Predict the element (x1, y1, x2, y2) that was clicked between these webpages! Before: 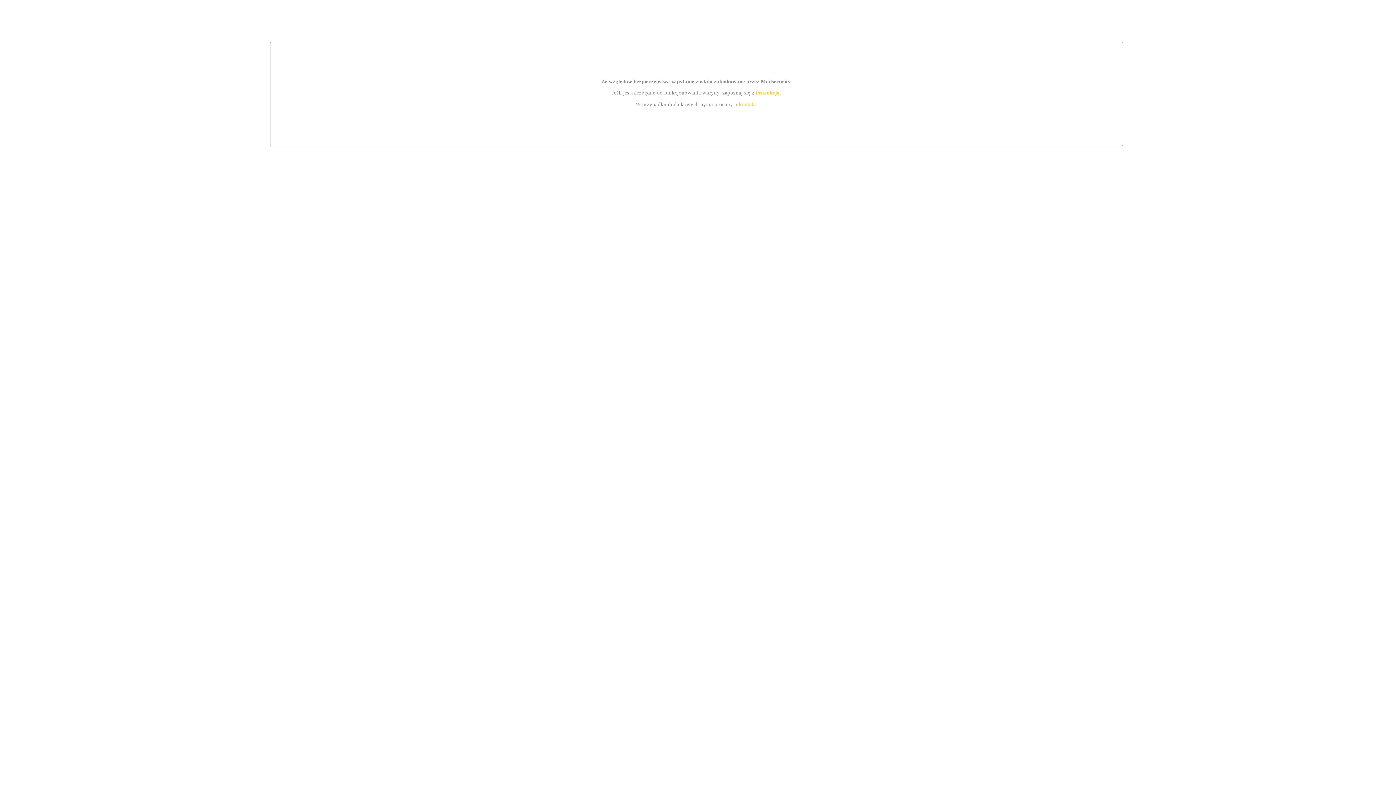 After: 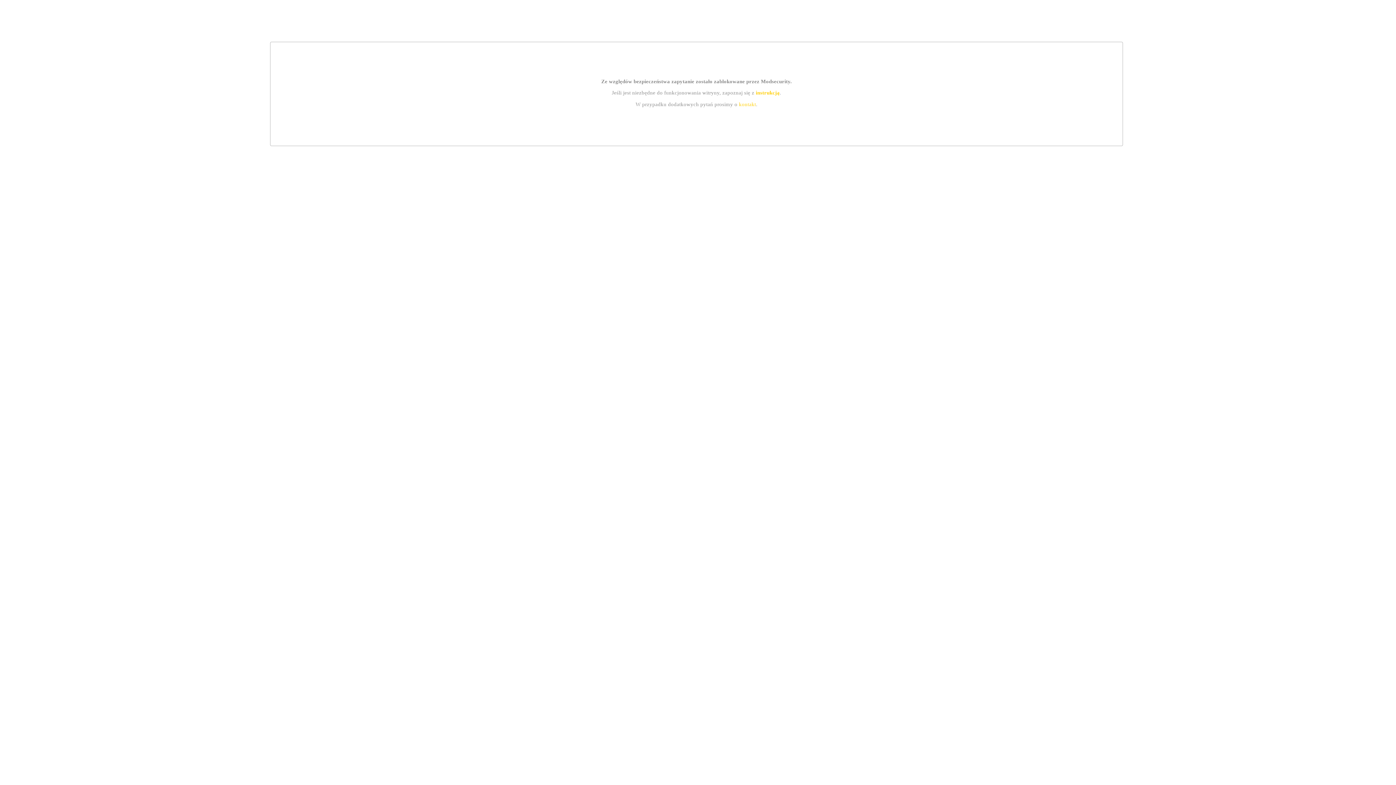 Action: bbox: (739, 101, 756, 107) label: kontakt